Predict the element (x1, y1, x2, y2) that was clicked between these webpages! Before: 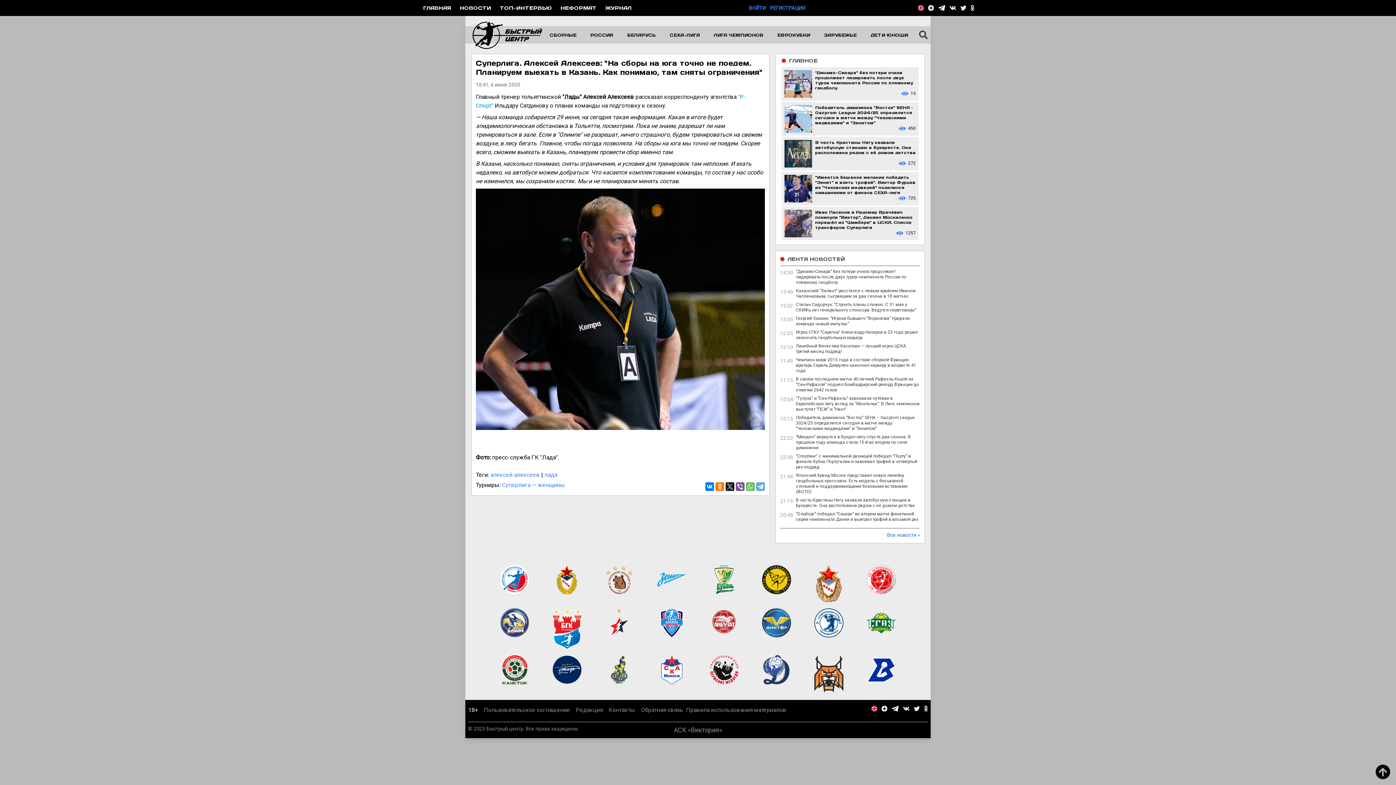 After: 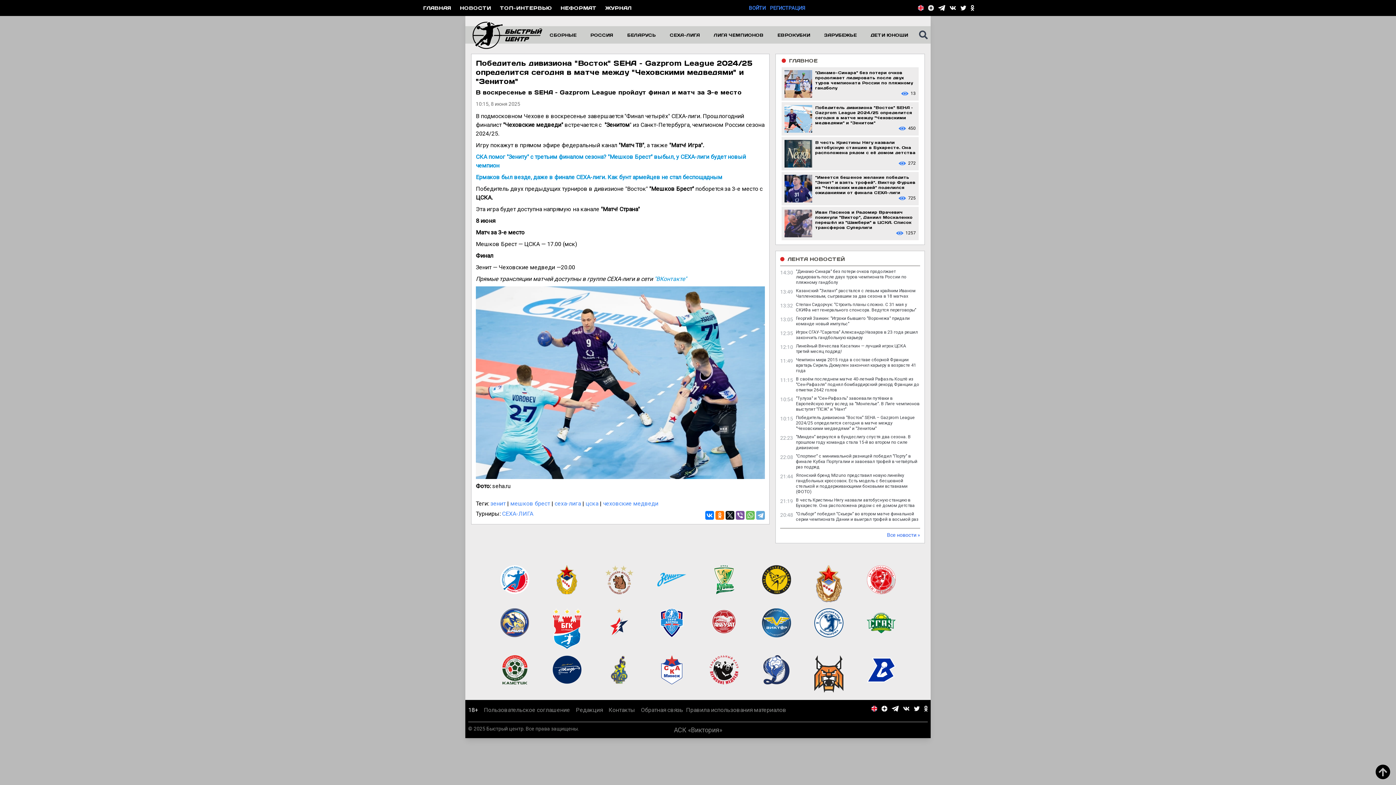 Action: bbox: (796, 415, 915, 431) label: Победитель дивизиона "Восток" SEHA – Gazprom League 2024/25 определится сегодня в матче между "Чеховскими медведями" и "Зенитом"